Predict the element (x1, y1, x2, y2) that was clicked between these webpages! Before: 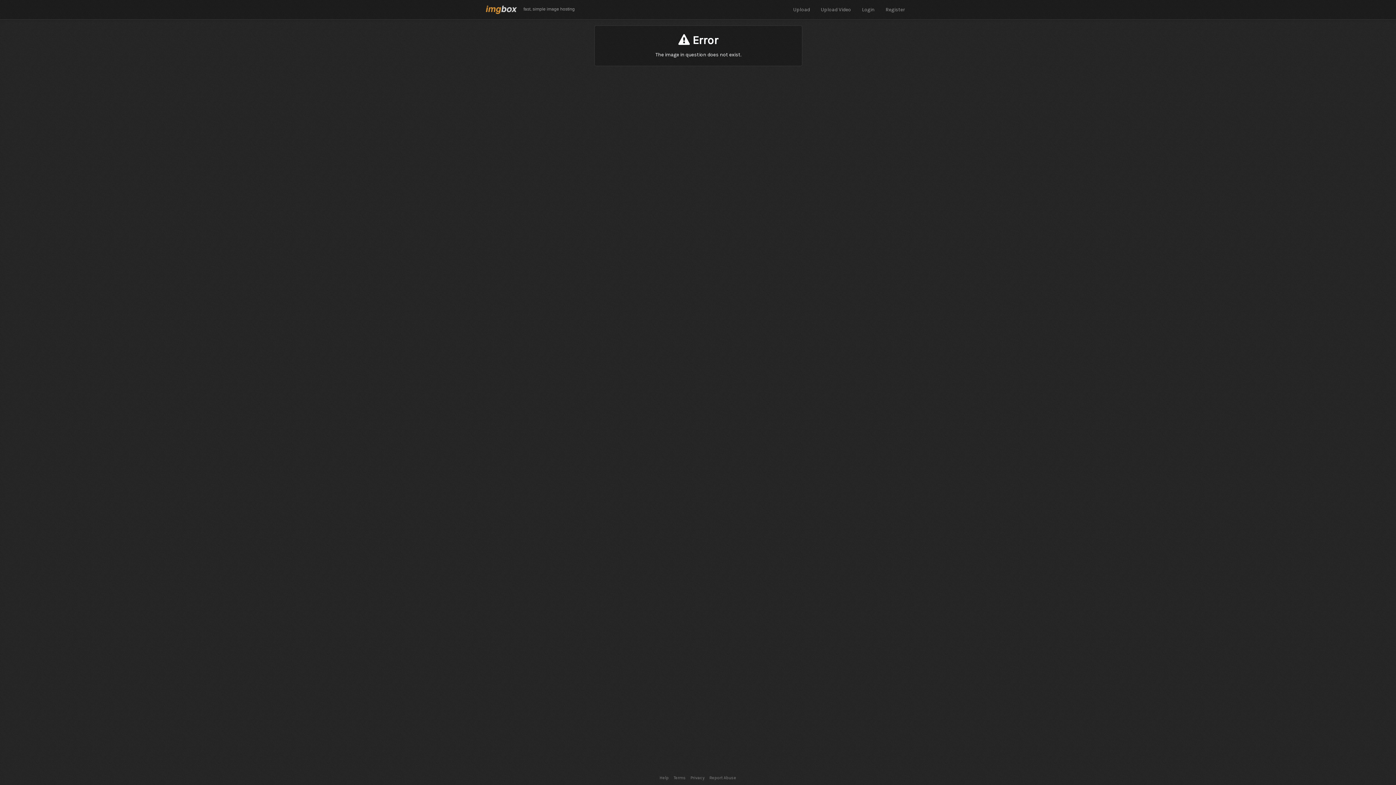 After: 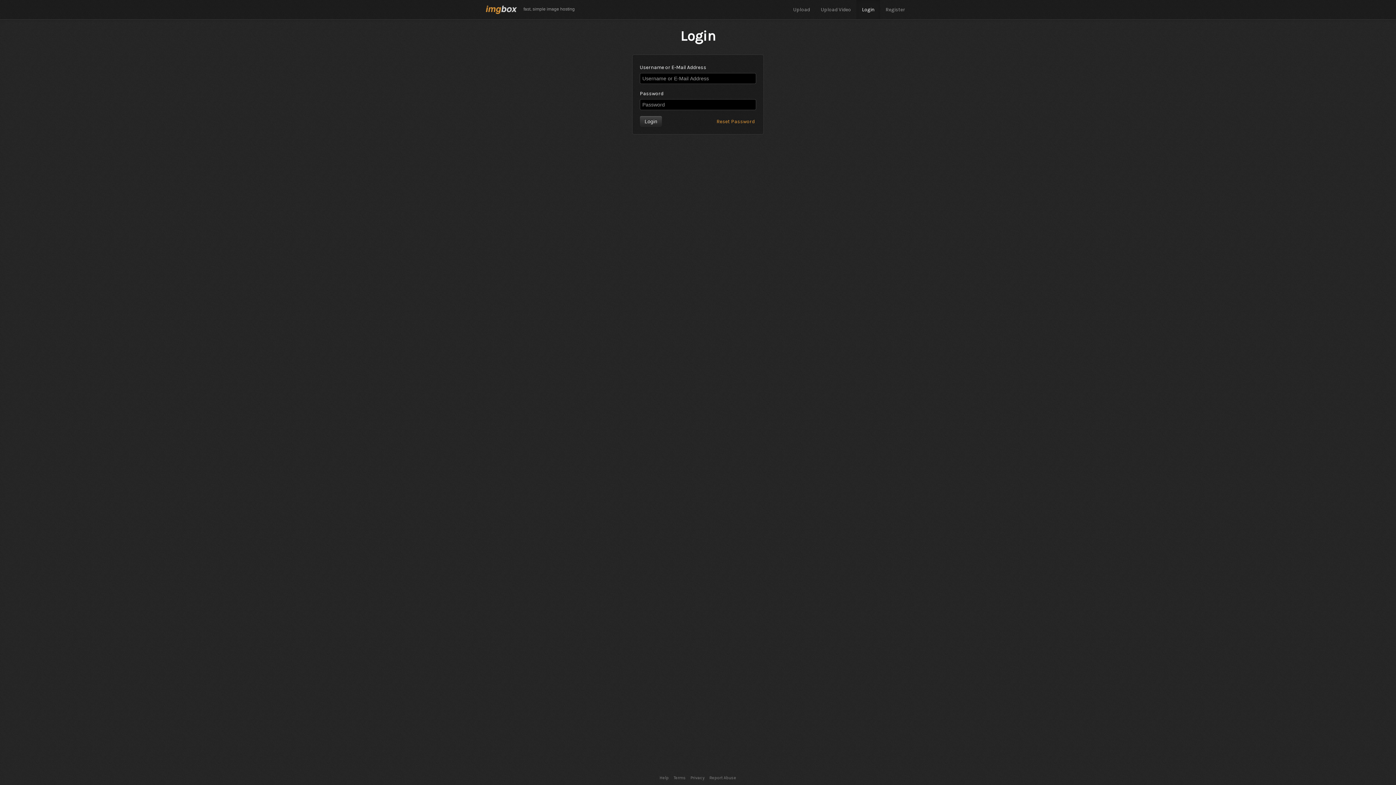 Action: label: Login bbox: (856, 0, 880, 19)